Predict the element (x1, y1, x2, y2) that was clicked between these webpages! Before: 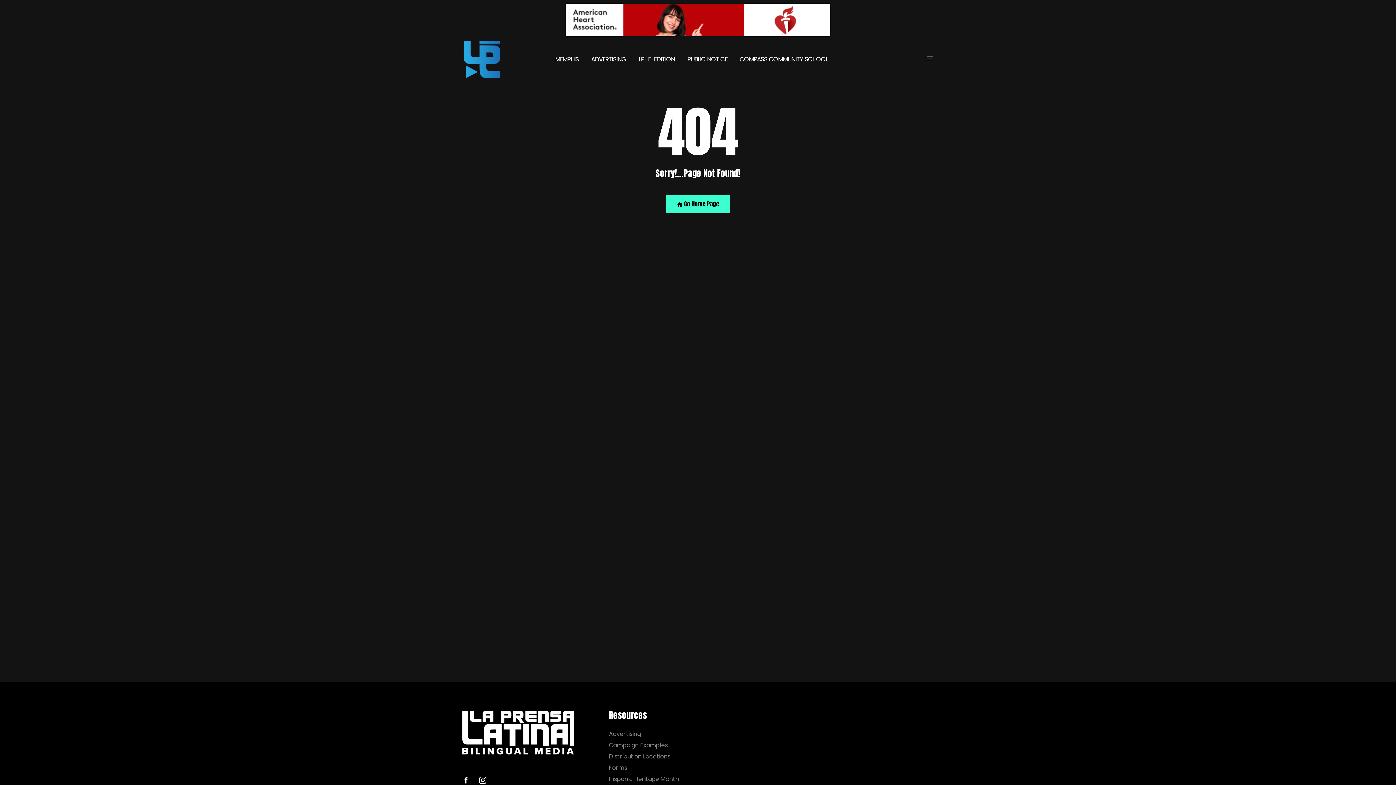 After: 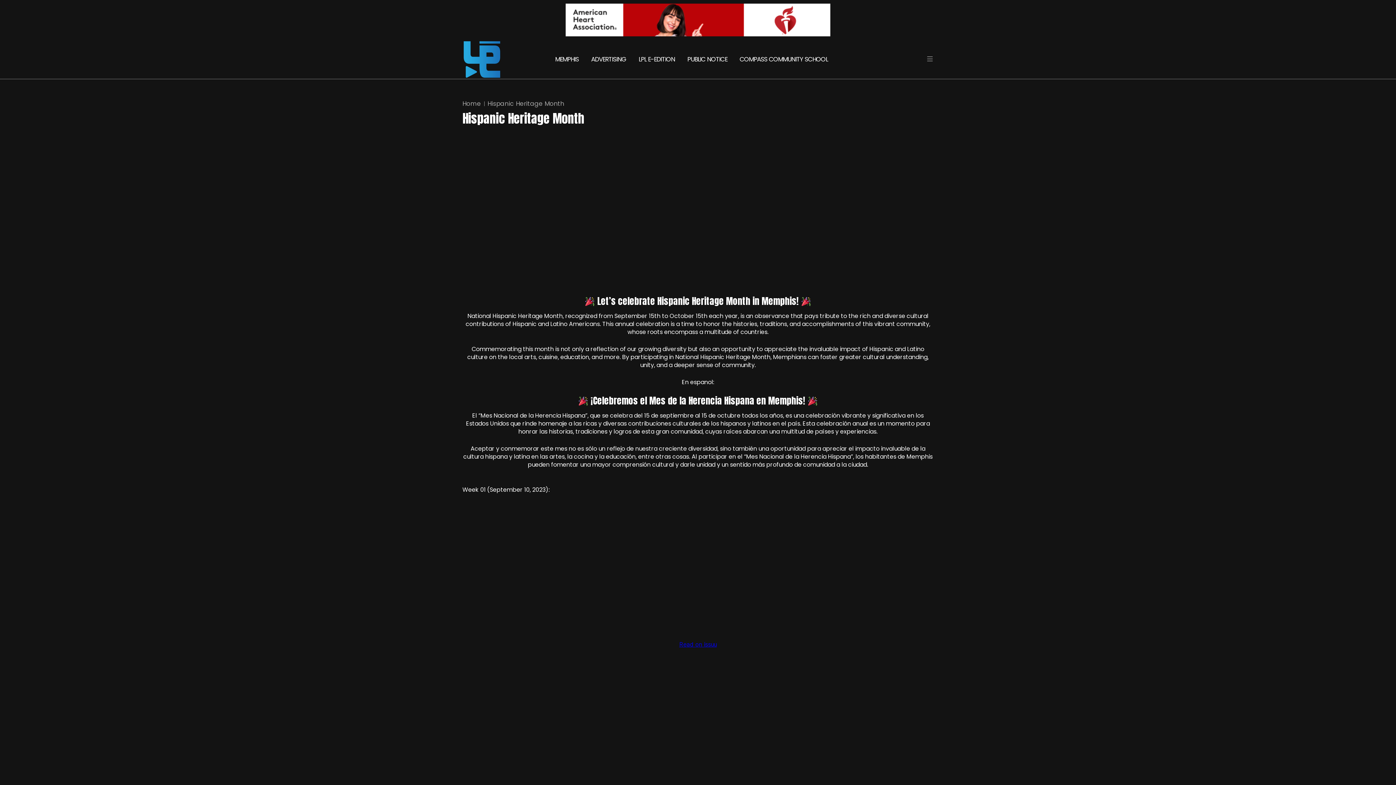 Action: bbox: (609, 776, 693, 782) label: Hispanic Heritage Month